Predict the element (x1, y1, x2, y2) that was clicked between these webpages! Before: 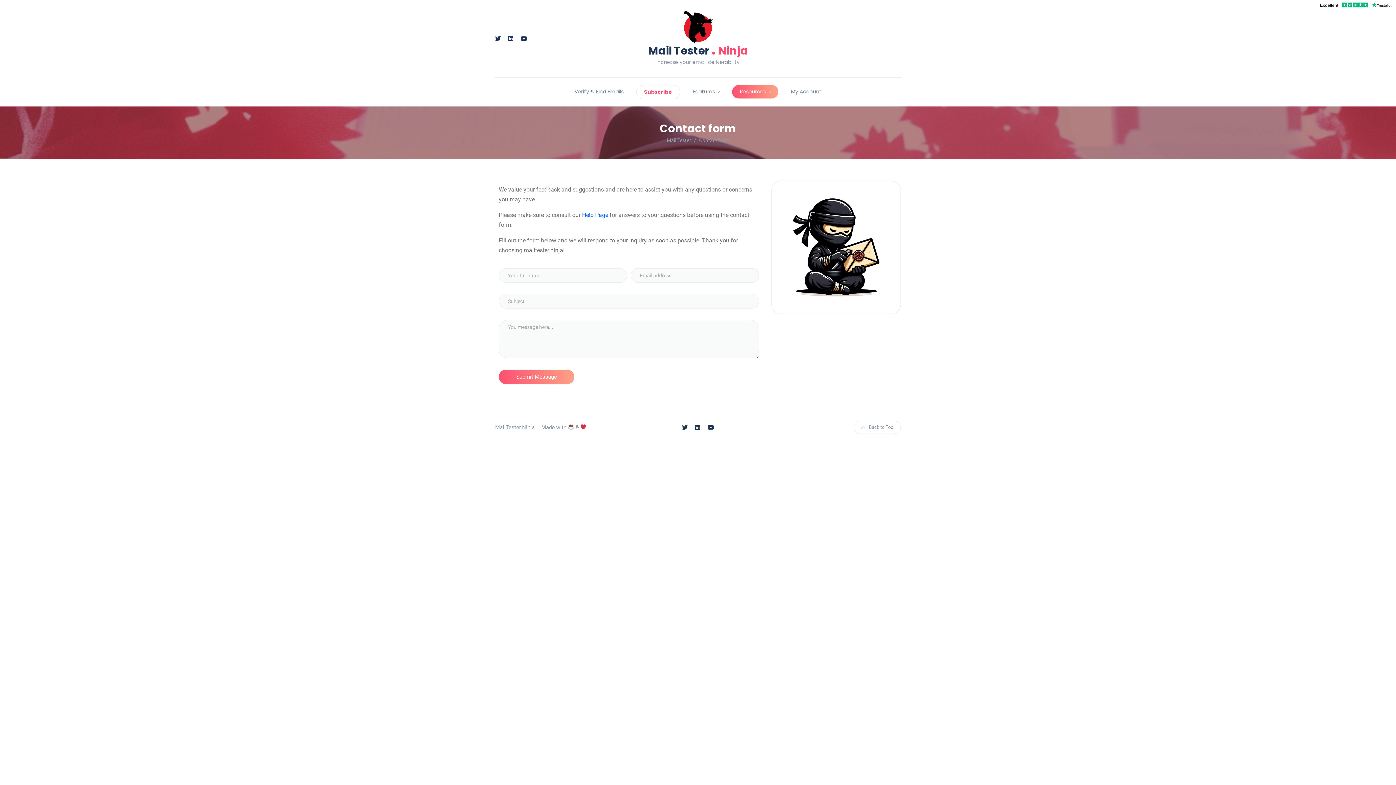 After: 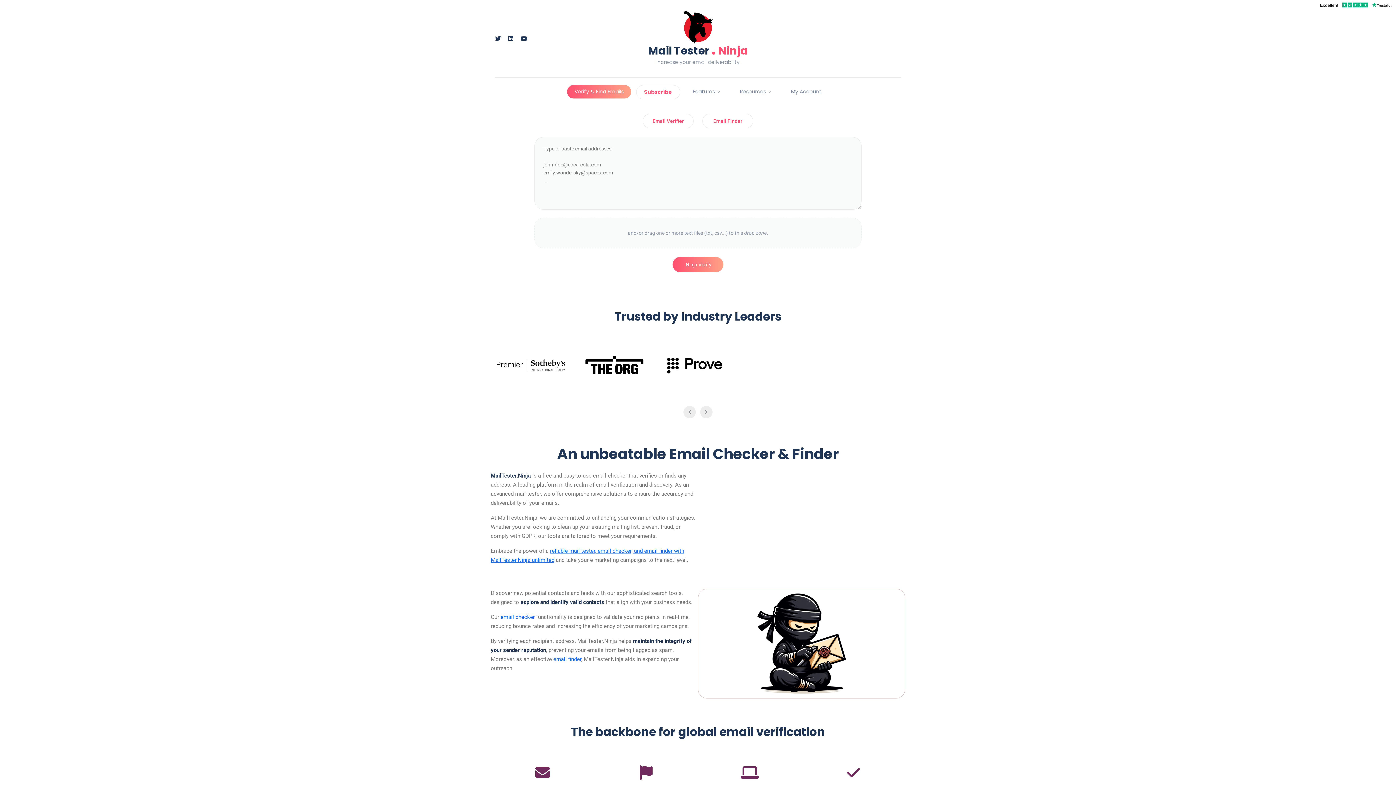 Action: bbox: (683, 22, 712, 31)